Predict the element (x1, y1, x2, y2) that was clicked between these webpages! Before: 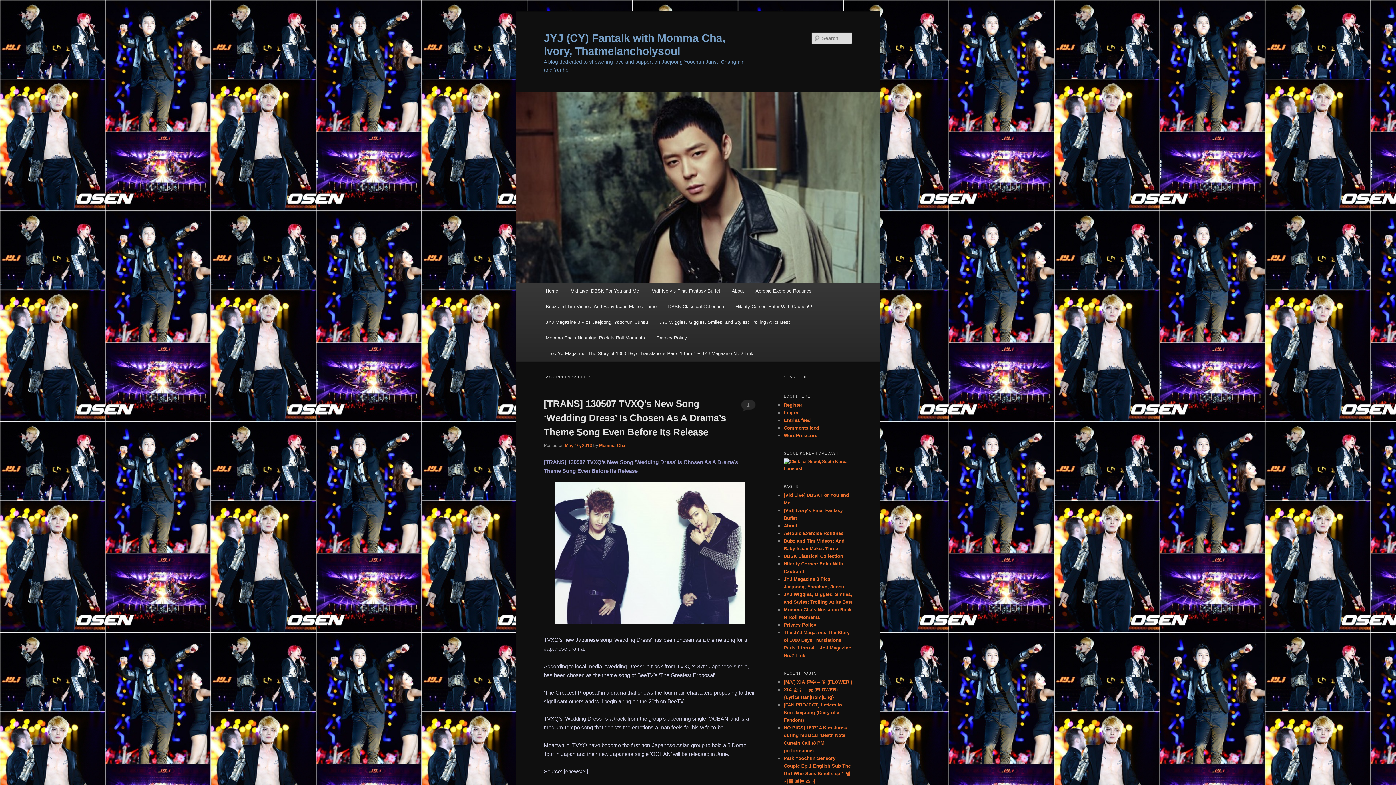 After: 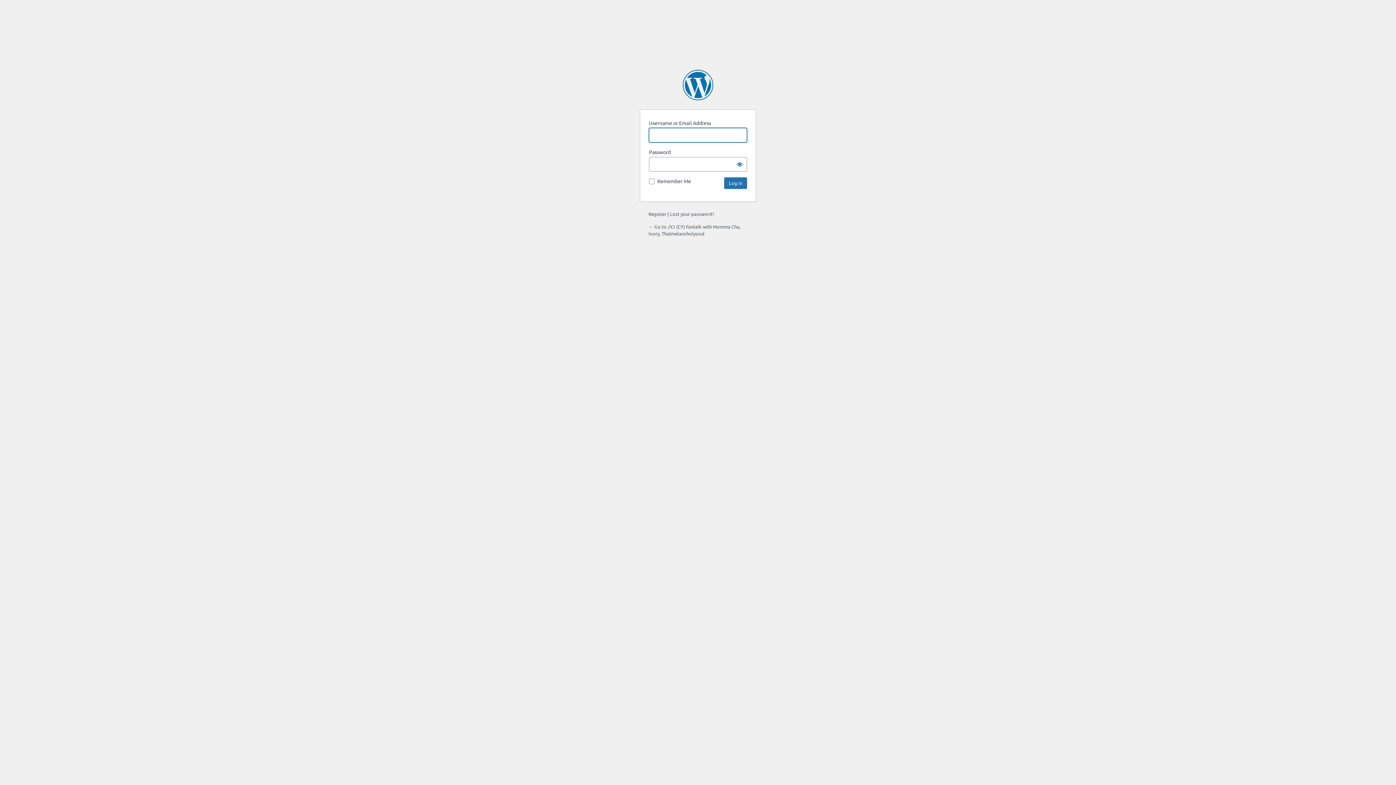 Action: label: Log in bbox: (784, 410, 798, 415)